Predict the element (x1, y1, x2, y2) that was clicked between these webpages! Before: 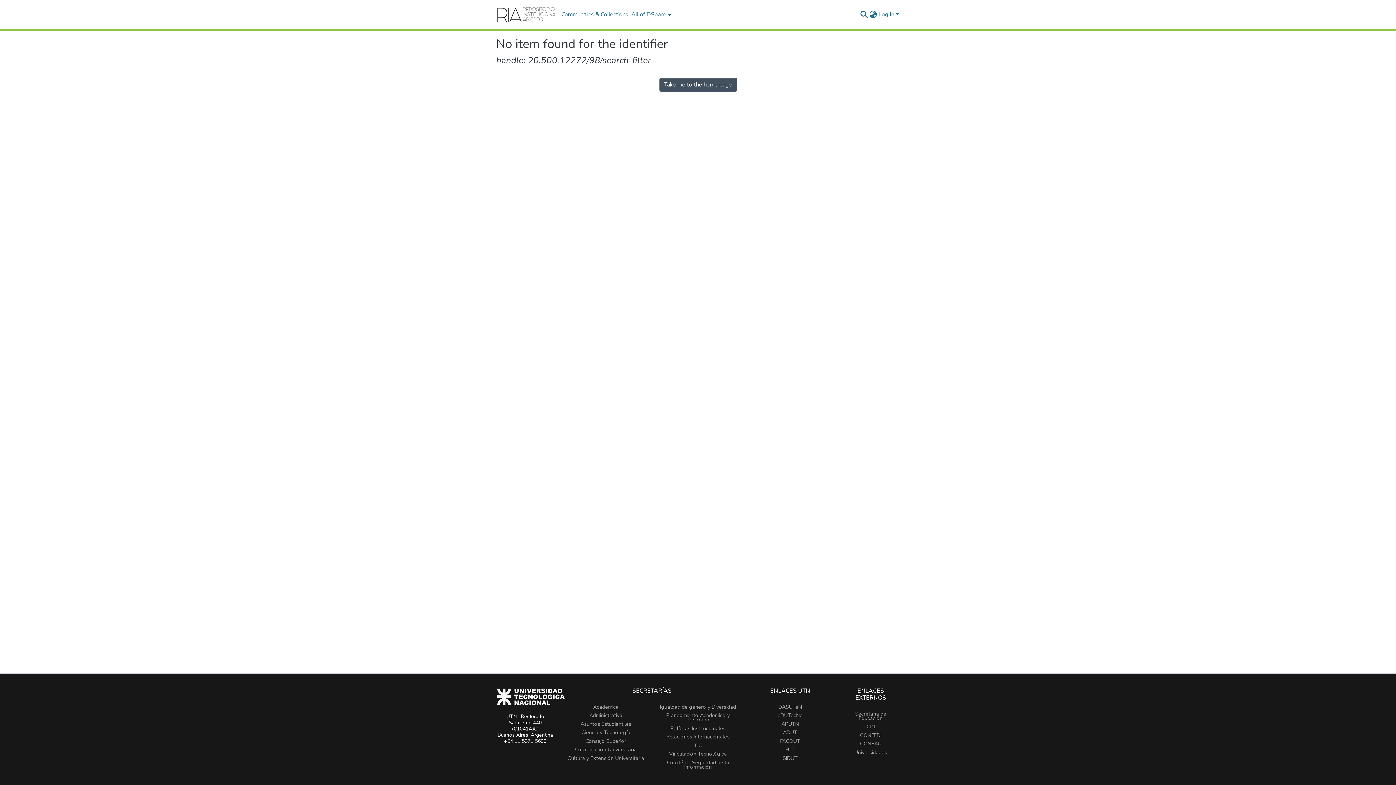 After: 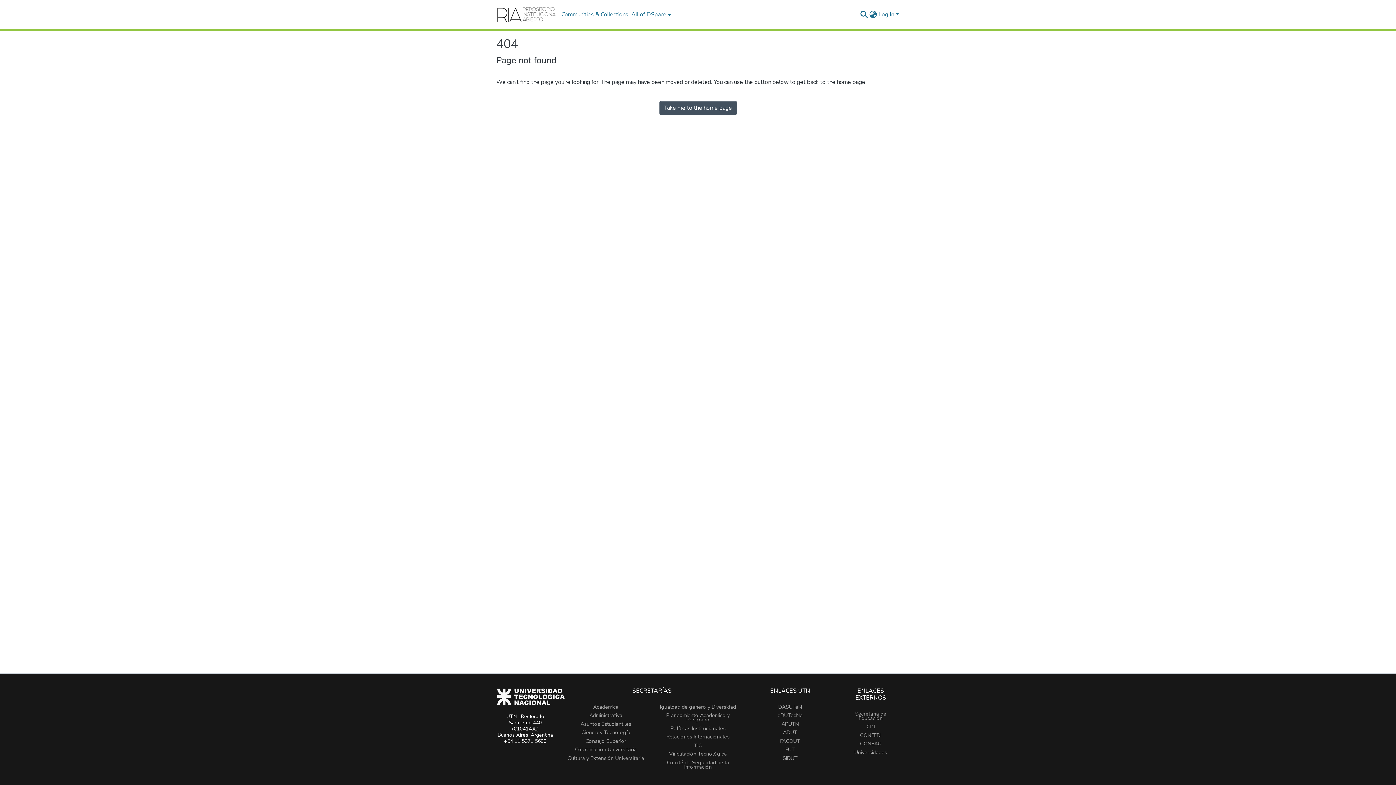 Action: label: FUT bbox: (785, 746, 795, 753)